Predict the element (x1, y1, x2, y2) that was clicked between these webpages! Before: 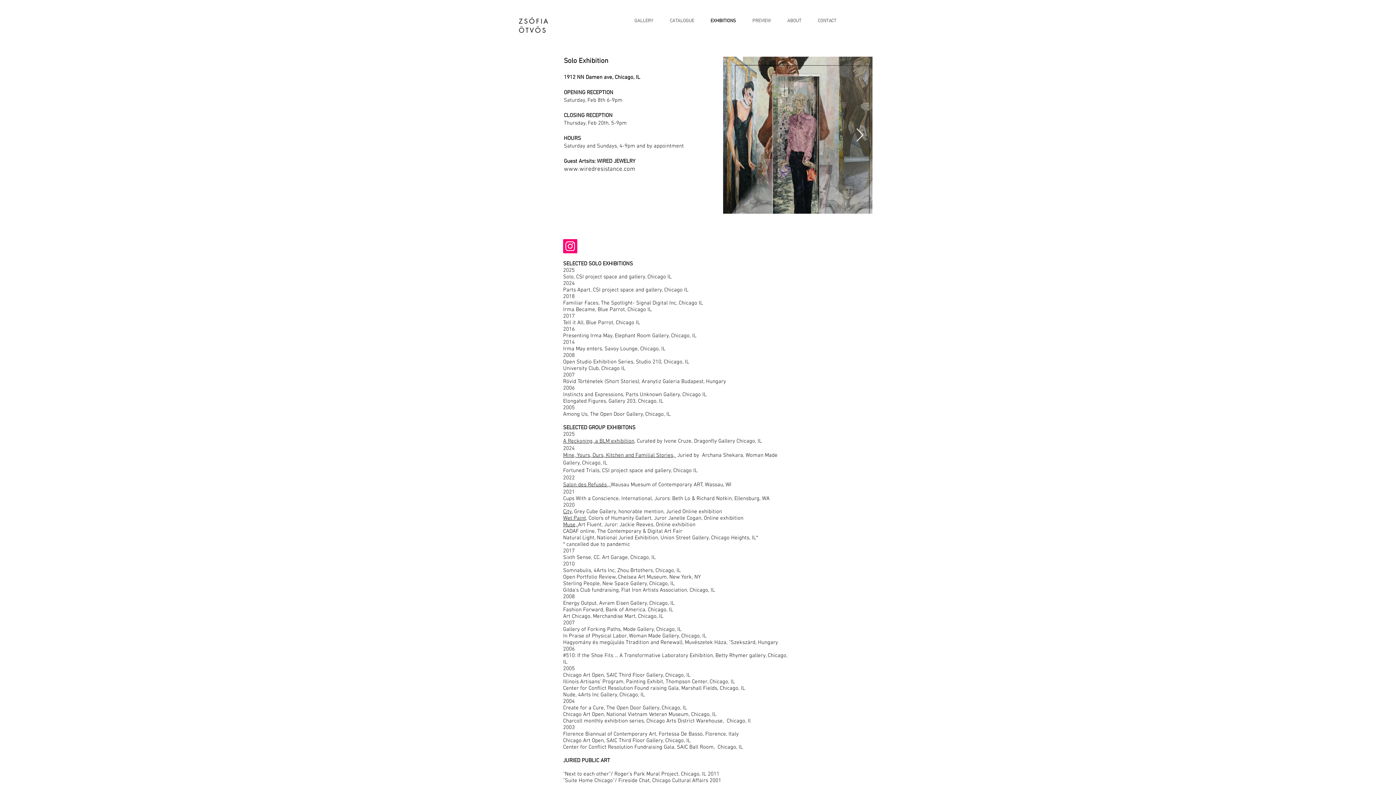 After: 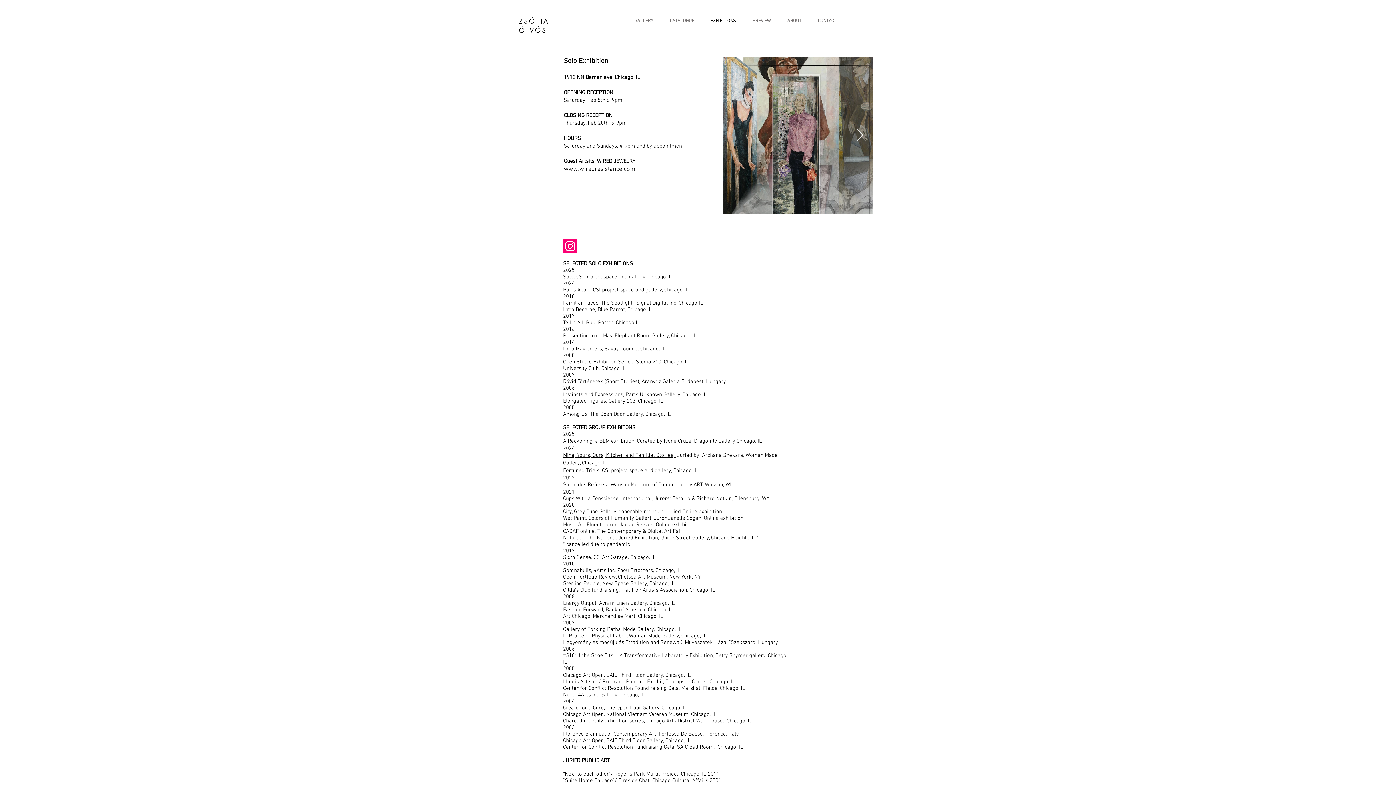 Action: label: Wet Paint, bbox: (563, 515, 587, 521)